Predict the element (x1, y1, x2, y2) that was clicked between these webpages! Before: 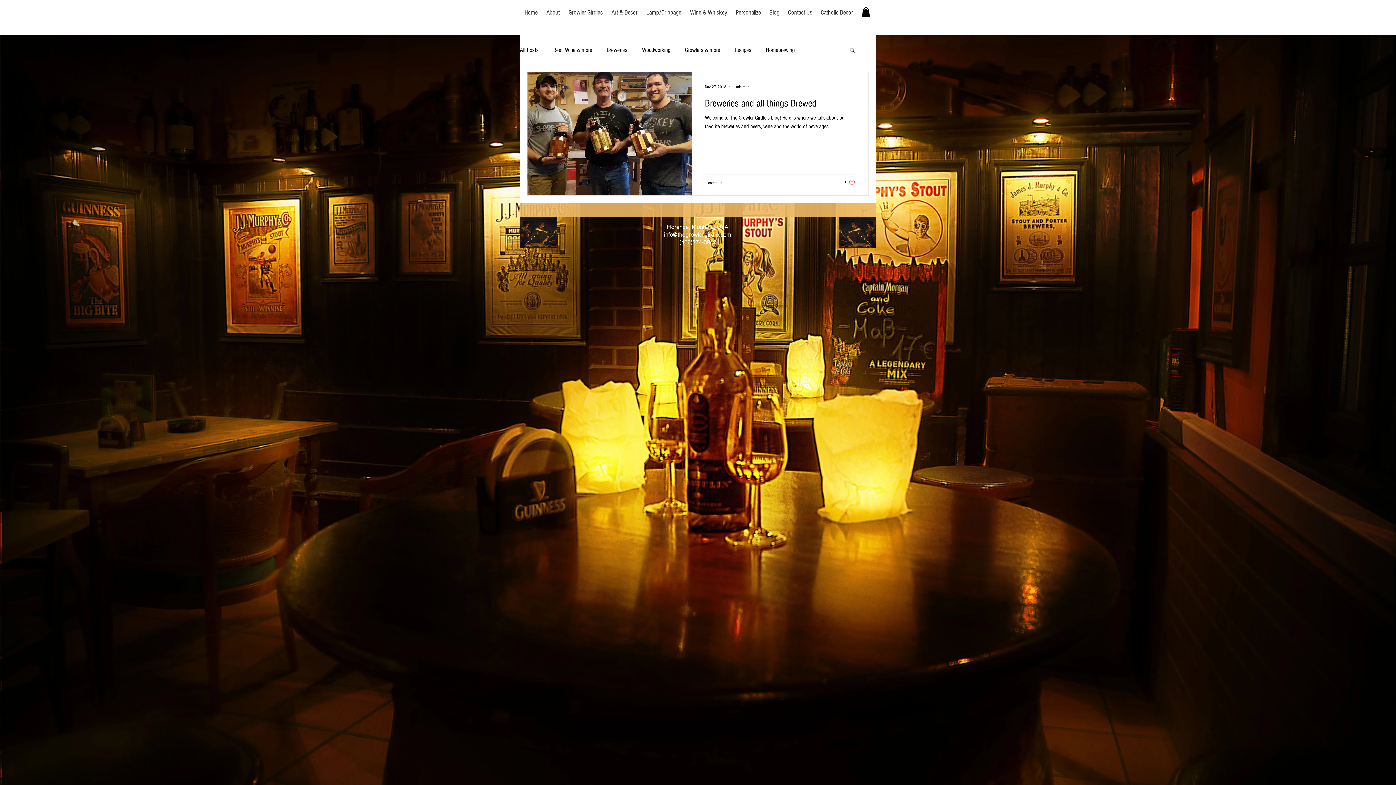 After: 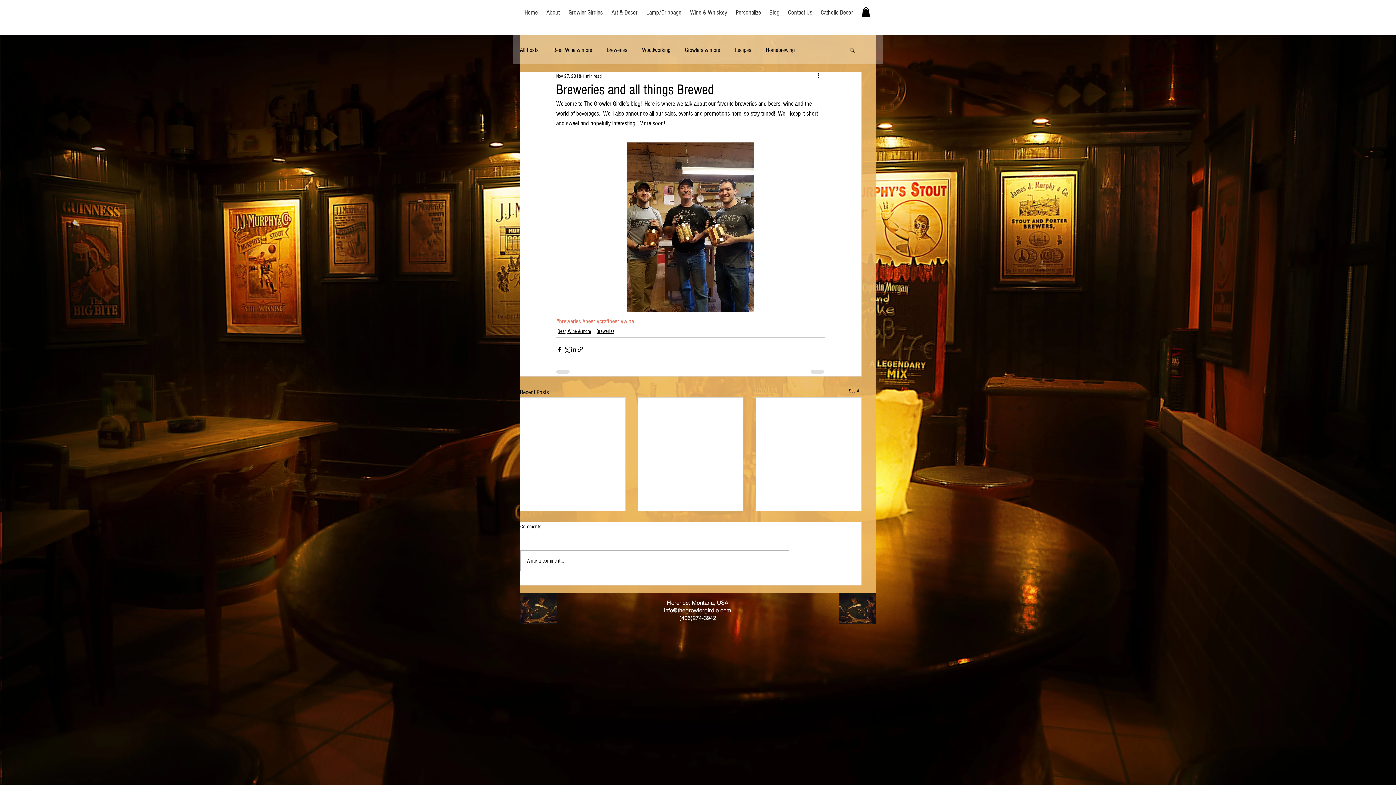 Action: label: Breweries and all things Brewed bbox: (705, 97, 855, 113)